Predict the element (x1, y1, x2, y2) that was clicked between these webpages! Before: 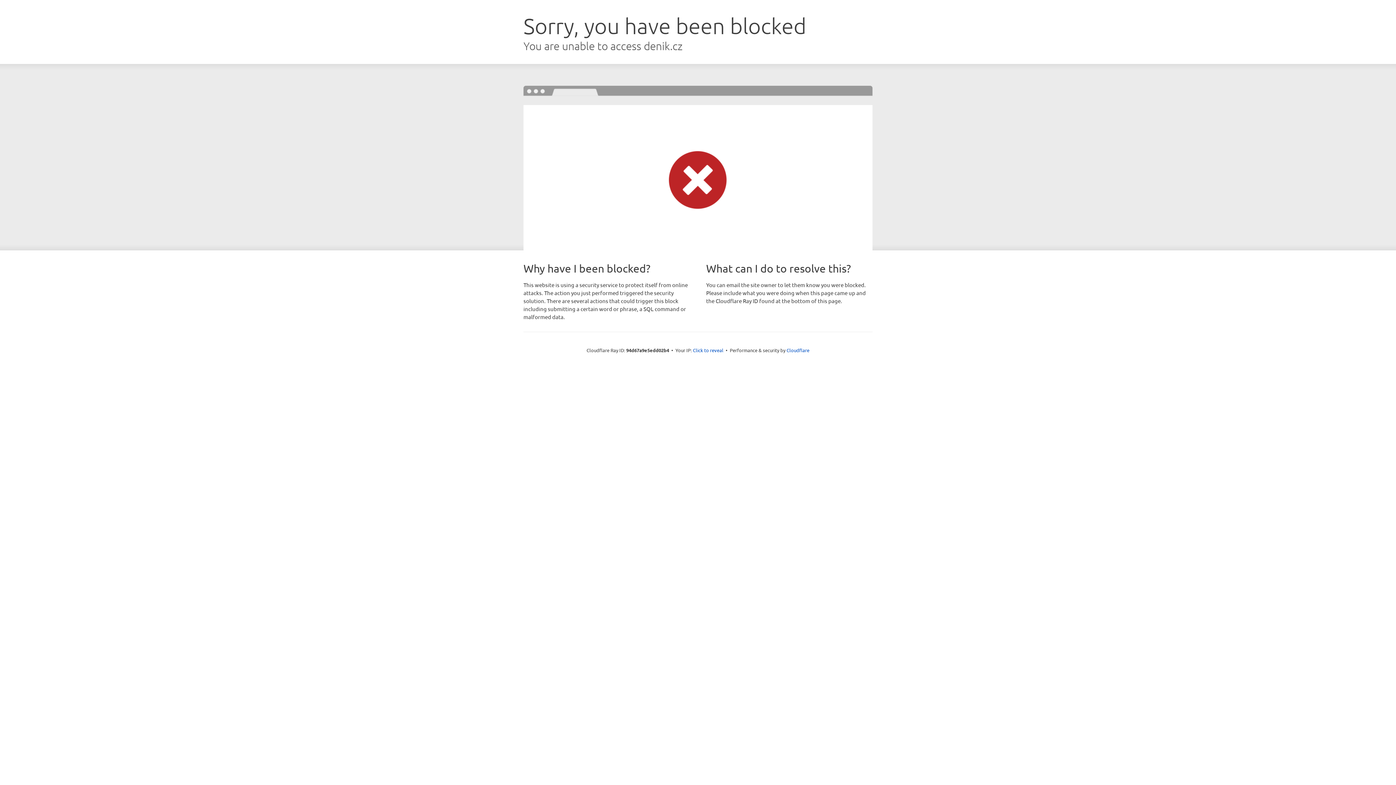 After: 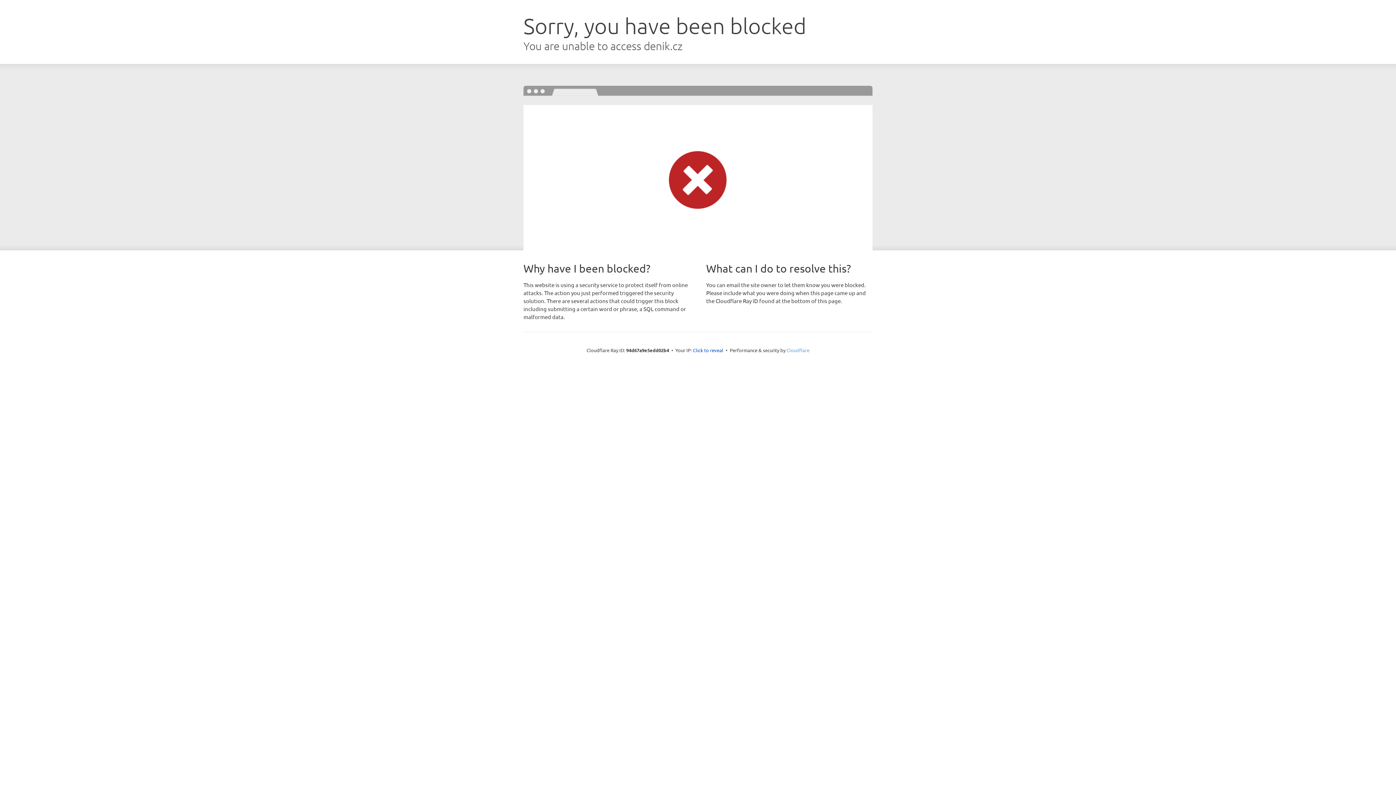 Action: label: Cloudflare bbox: (786, 347, 809, 353)